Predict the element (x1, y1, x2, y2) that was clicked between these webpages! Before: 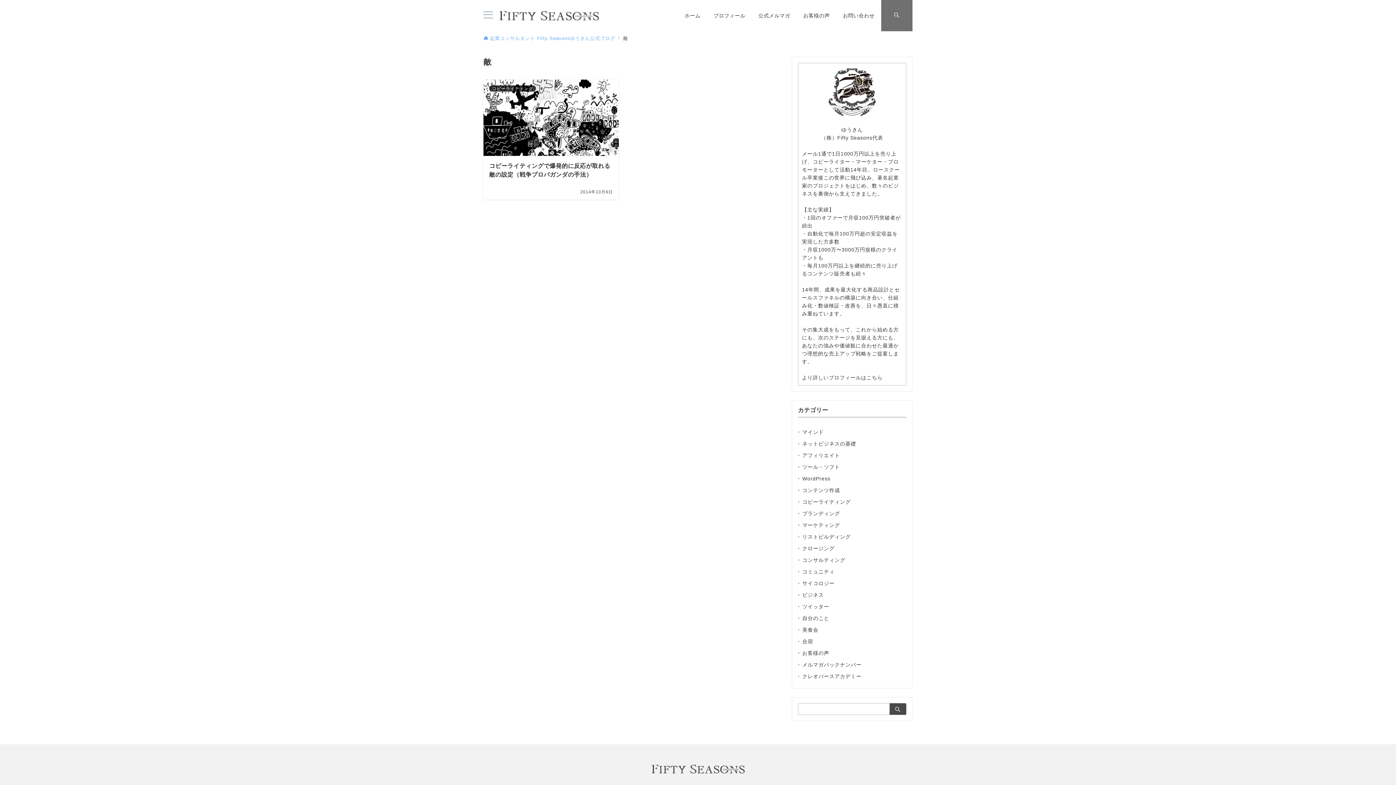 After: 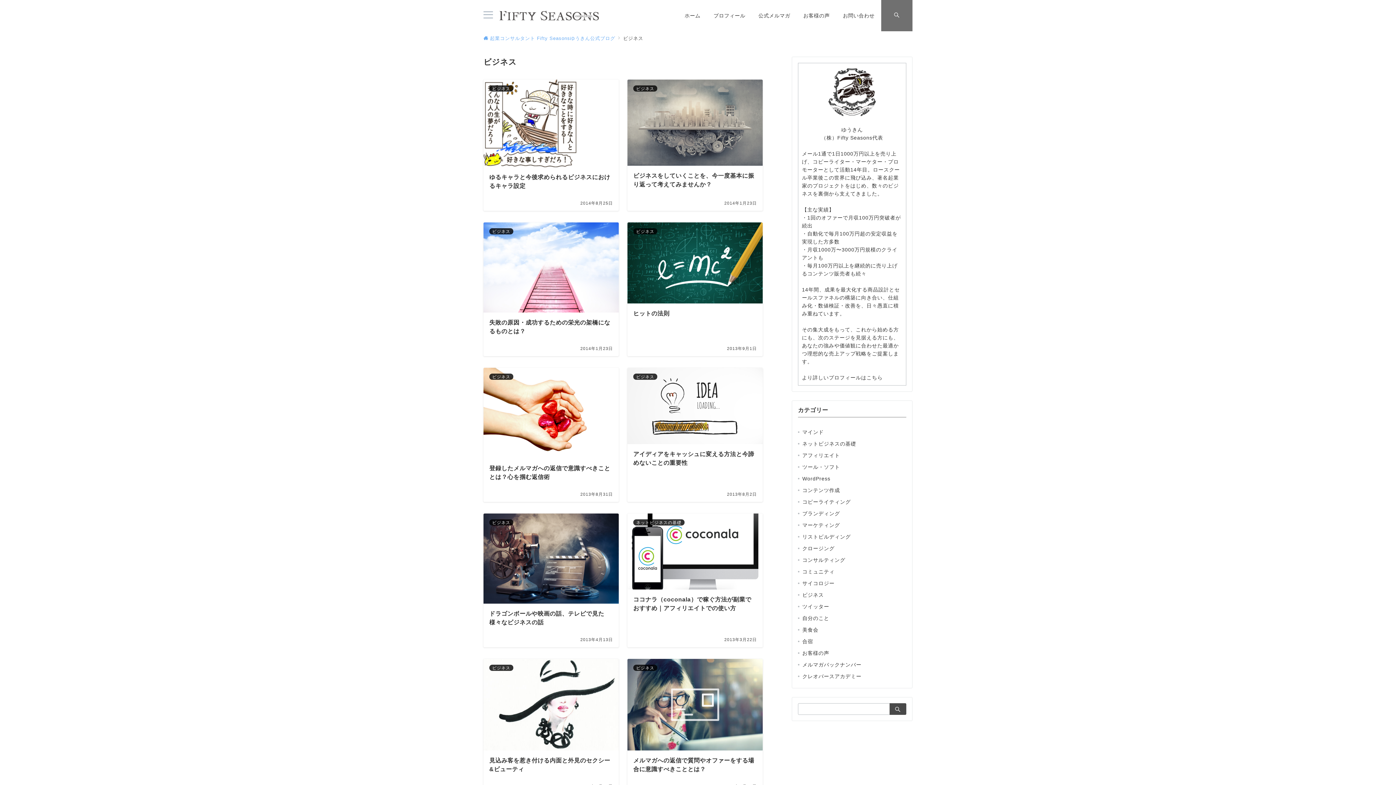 Action: label: ビジネス bbox: (802, 589, 906, 601)